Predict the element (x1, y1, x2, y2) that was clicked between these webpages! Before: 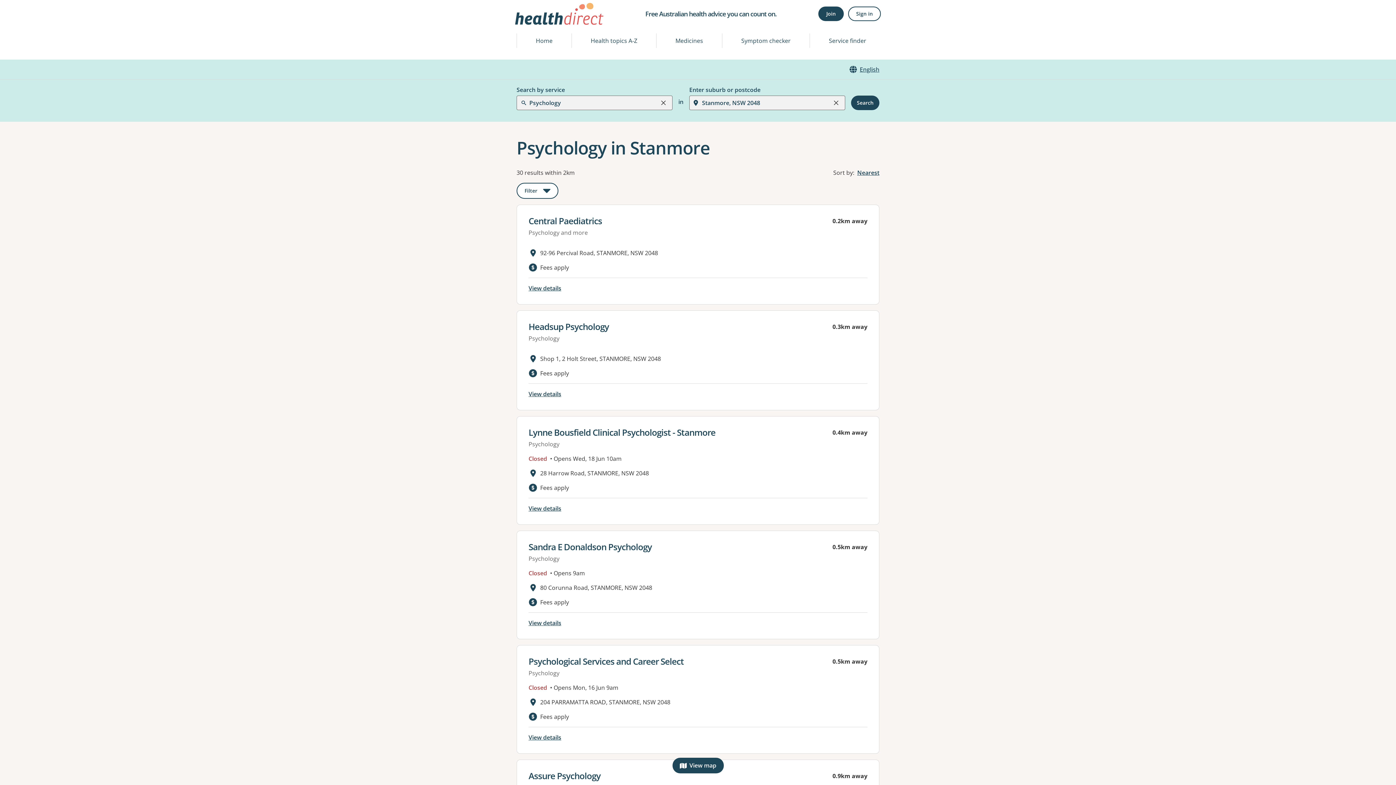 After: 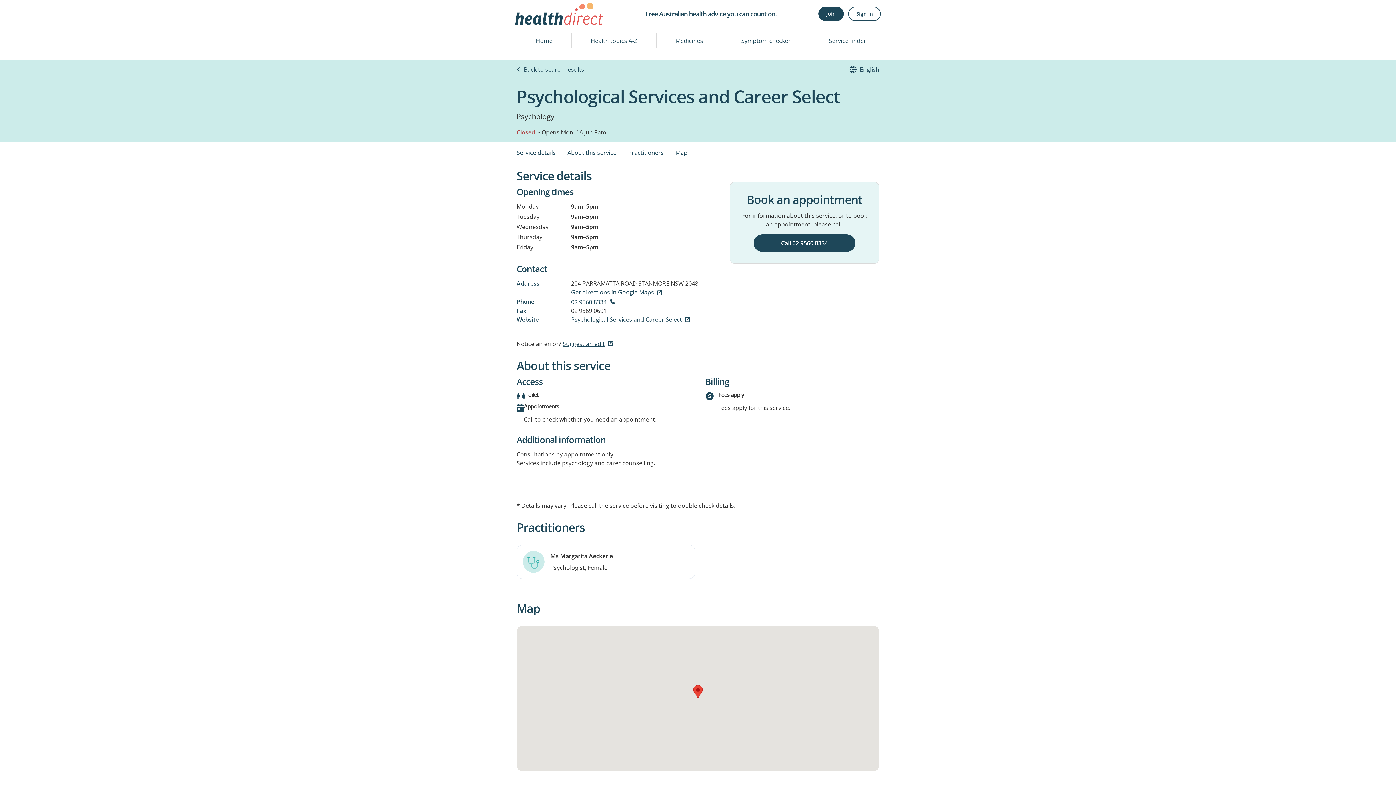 Action: label: View details for
Psychological Services and Career Select bbox: (528, 655, 684, 667)